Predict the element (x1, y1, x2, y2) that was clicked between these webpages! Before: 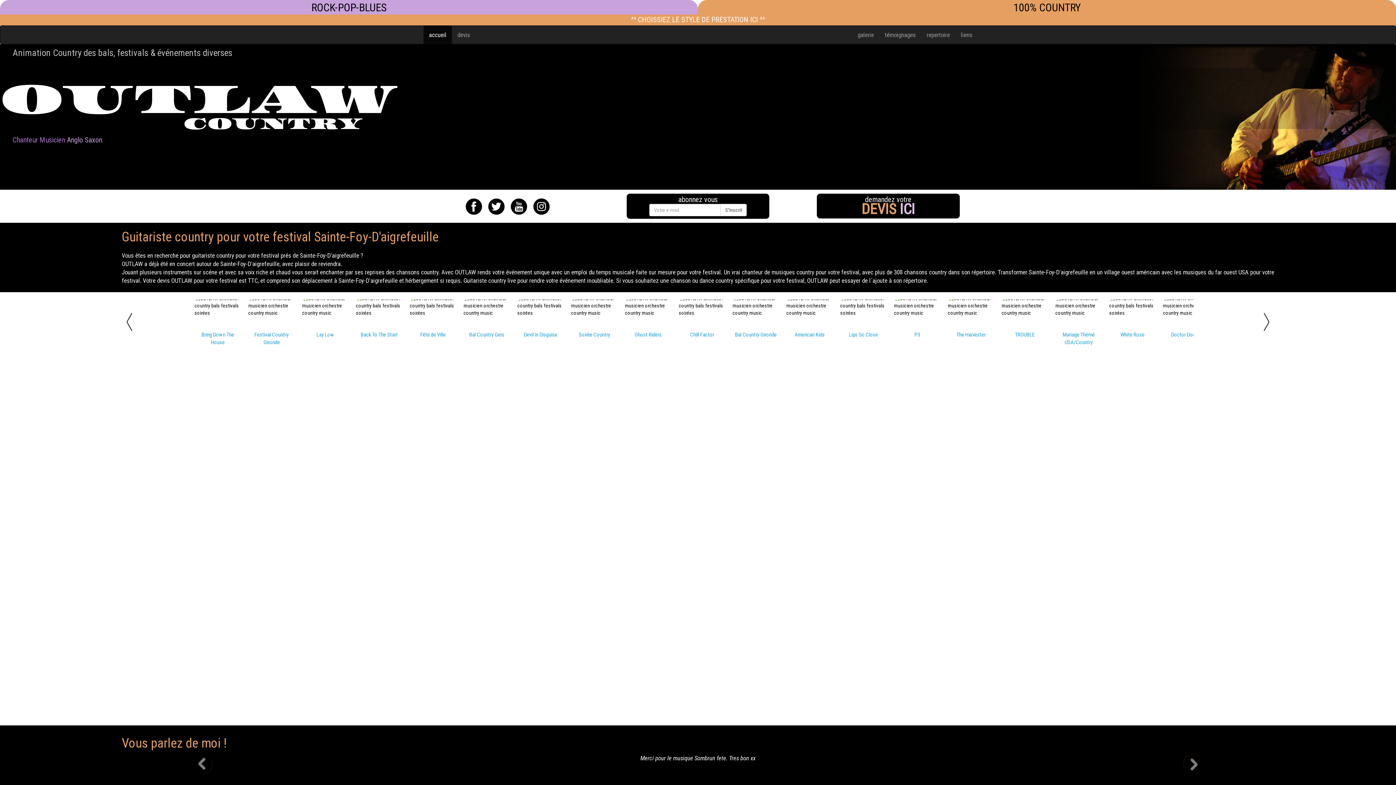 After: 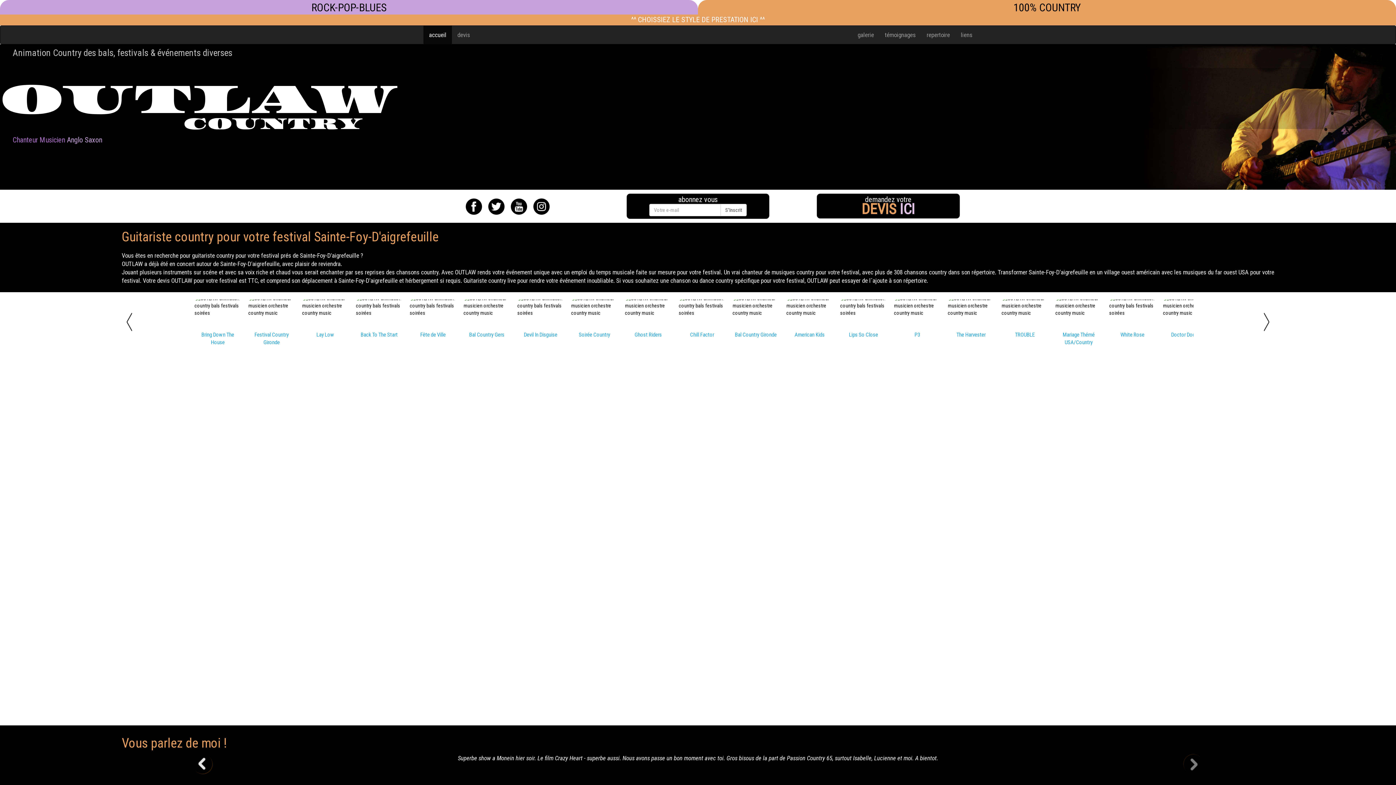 Action: bbox: (121, 754, 294, 776)